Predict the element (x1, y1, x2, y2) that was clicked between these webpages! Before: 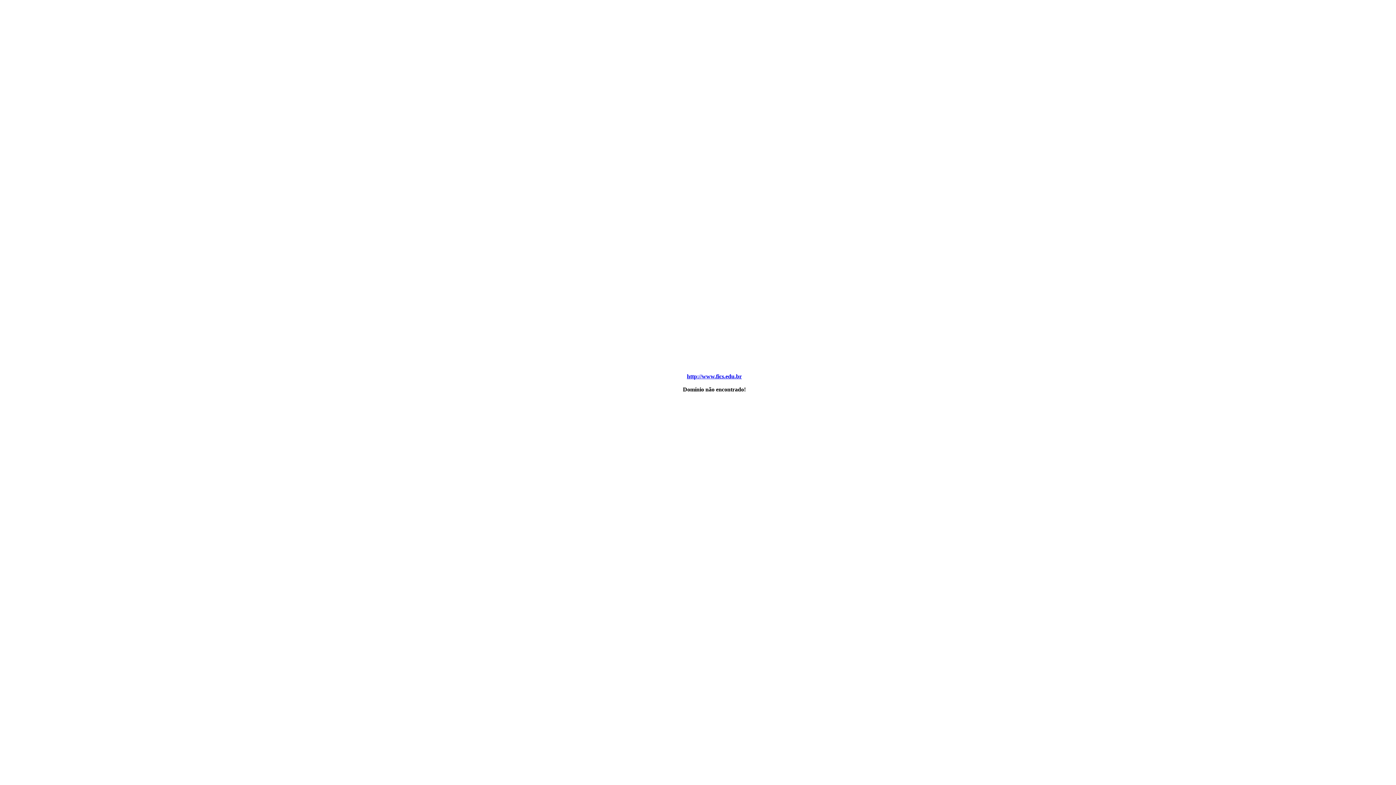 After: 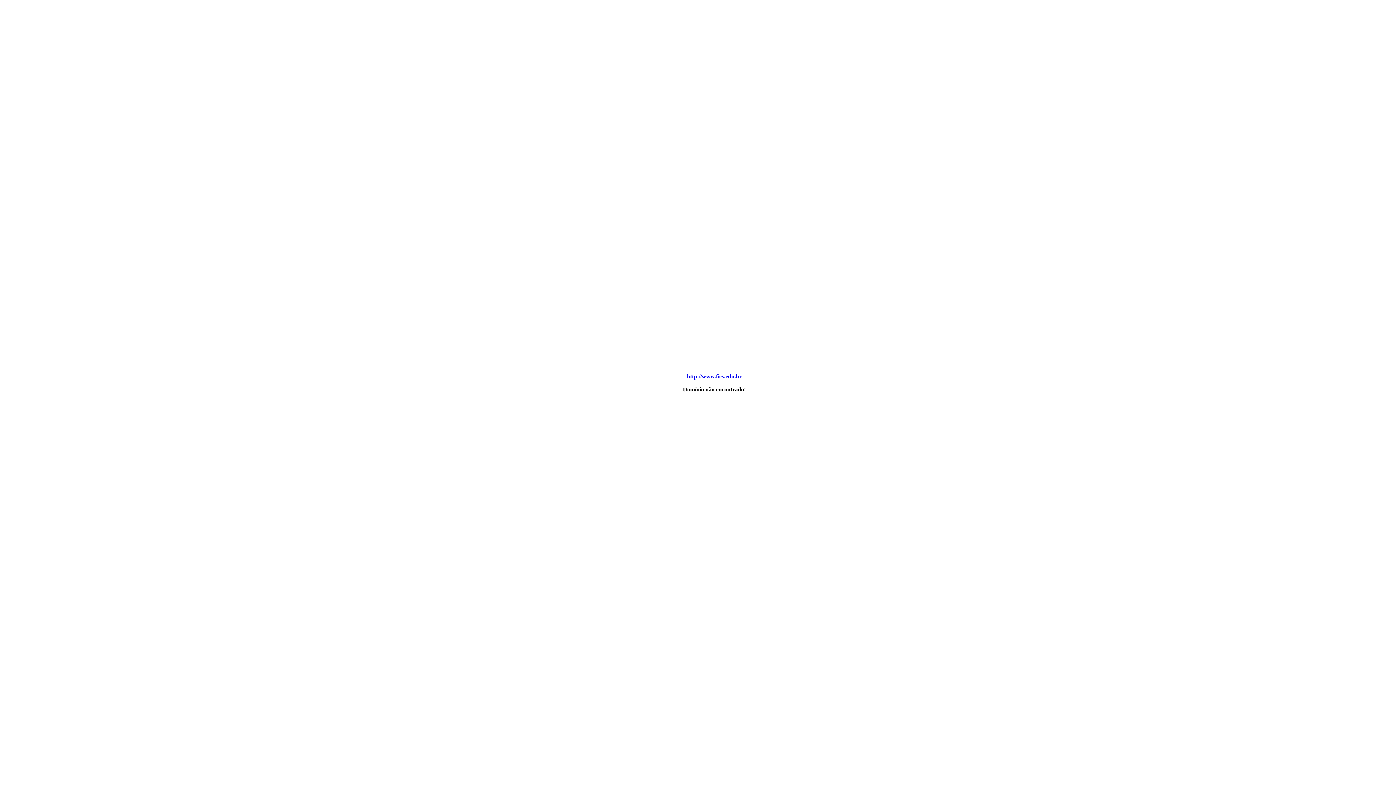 Action: label: http://www.fics.edu.br bbox: (687, 373, 742, 379)